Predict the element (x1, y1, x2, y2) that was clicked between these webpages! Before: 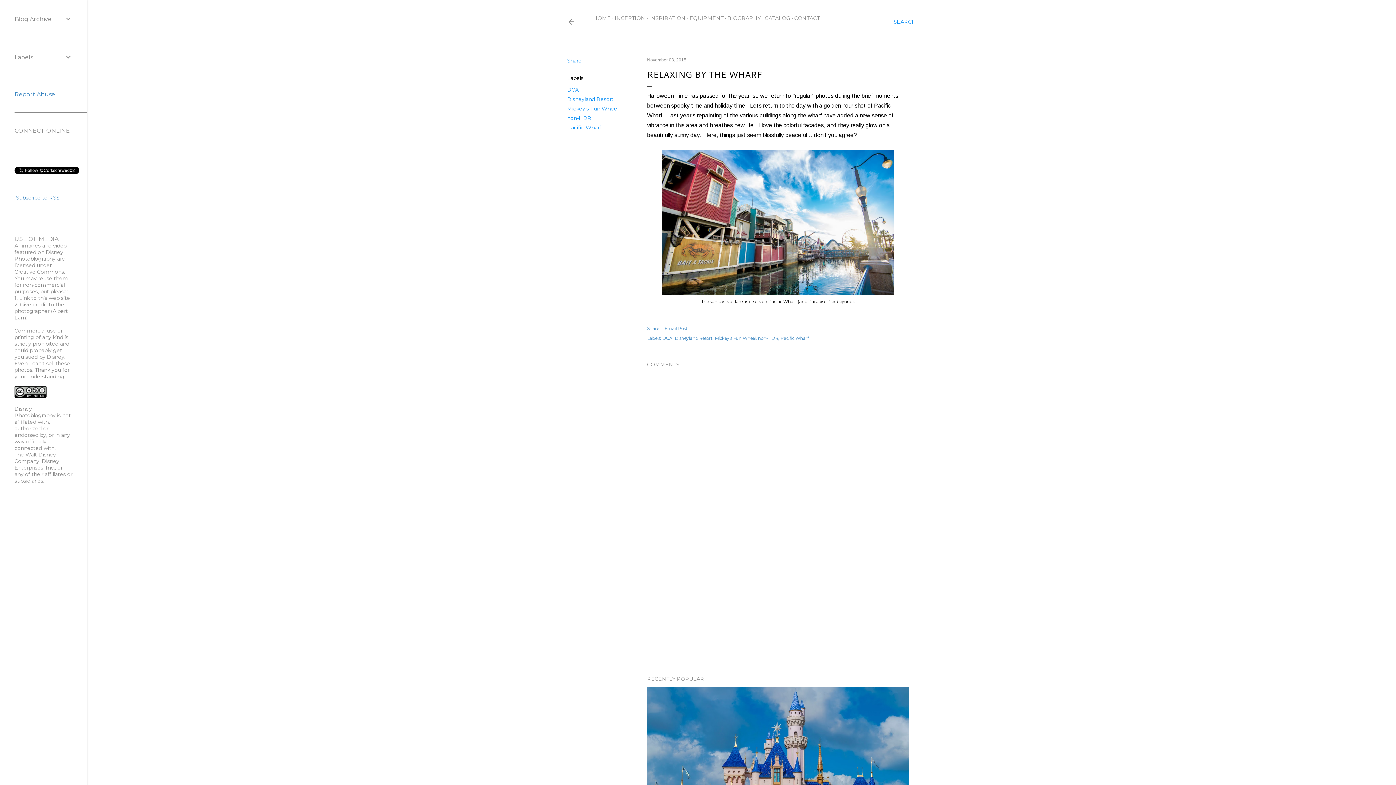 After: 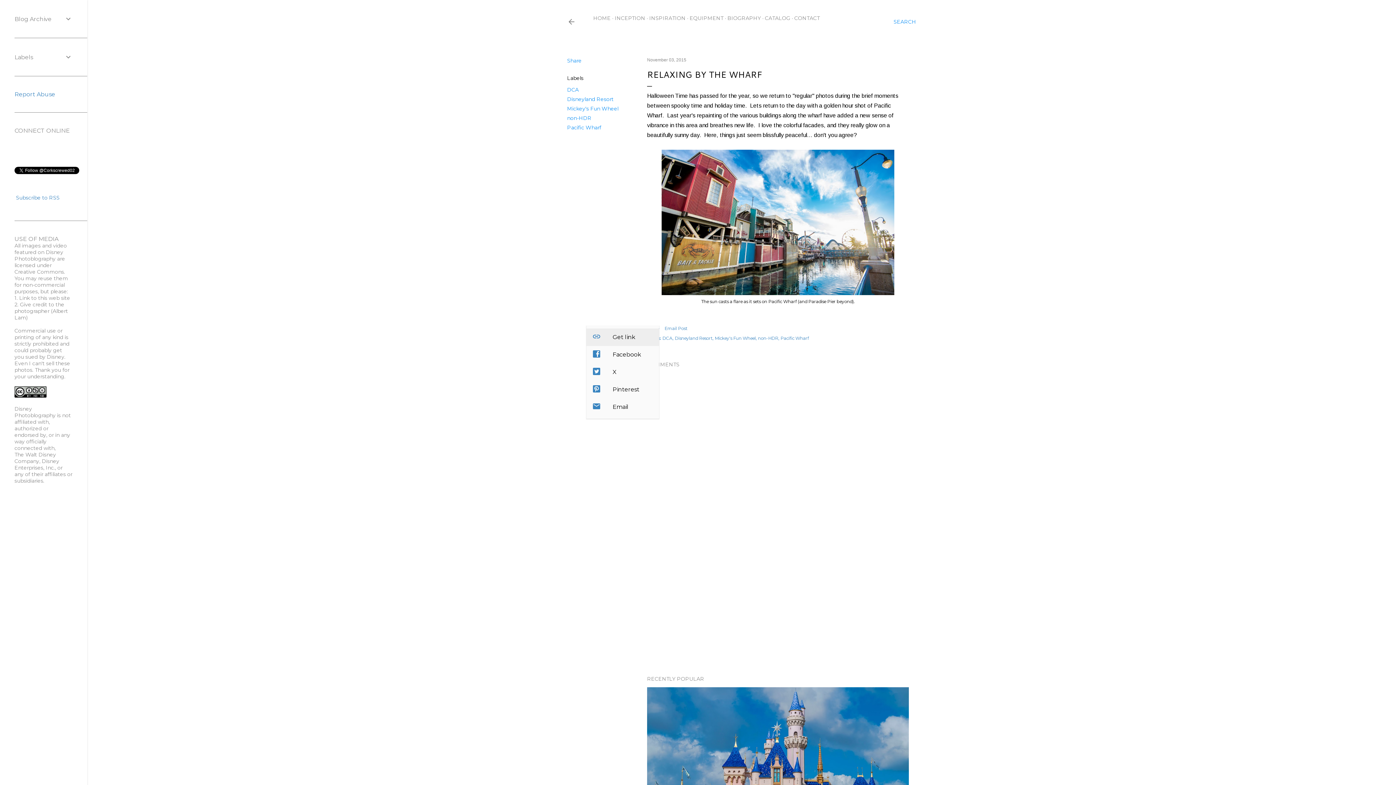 Action: label: Share bbox: (647, 325, 659, 331)